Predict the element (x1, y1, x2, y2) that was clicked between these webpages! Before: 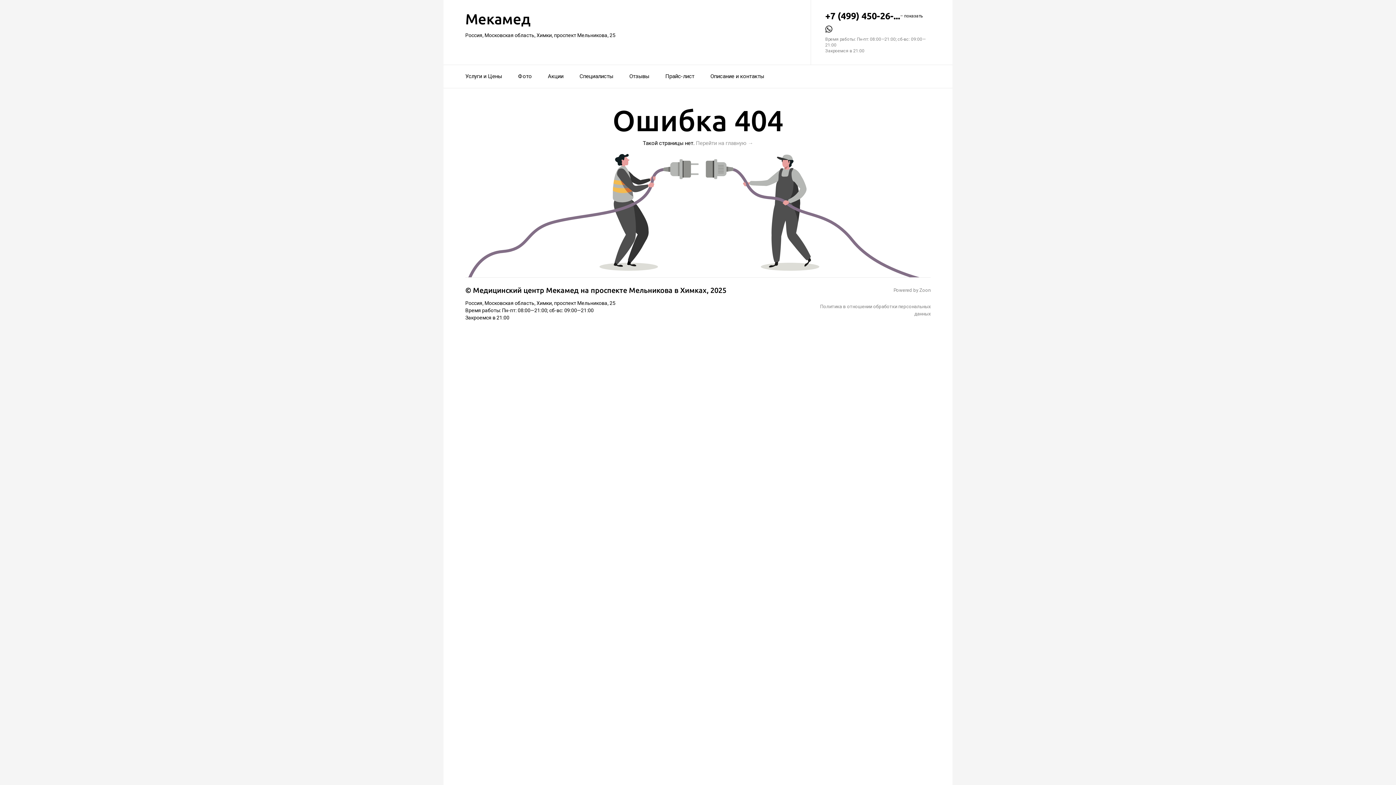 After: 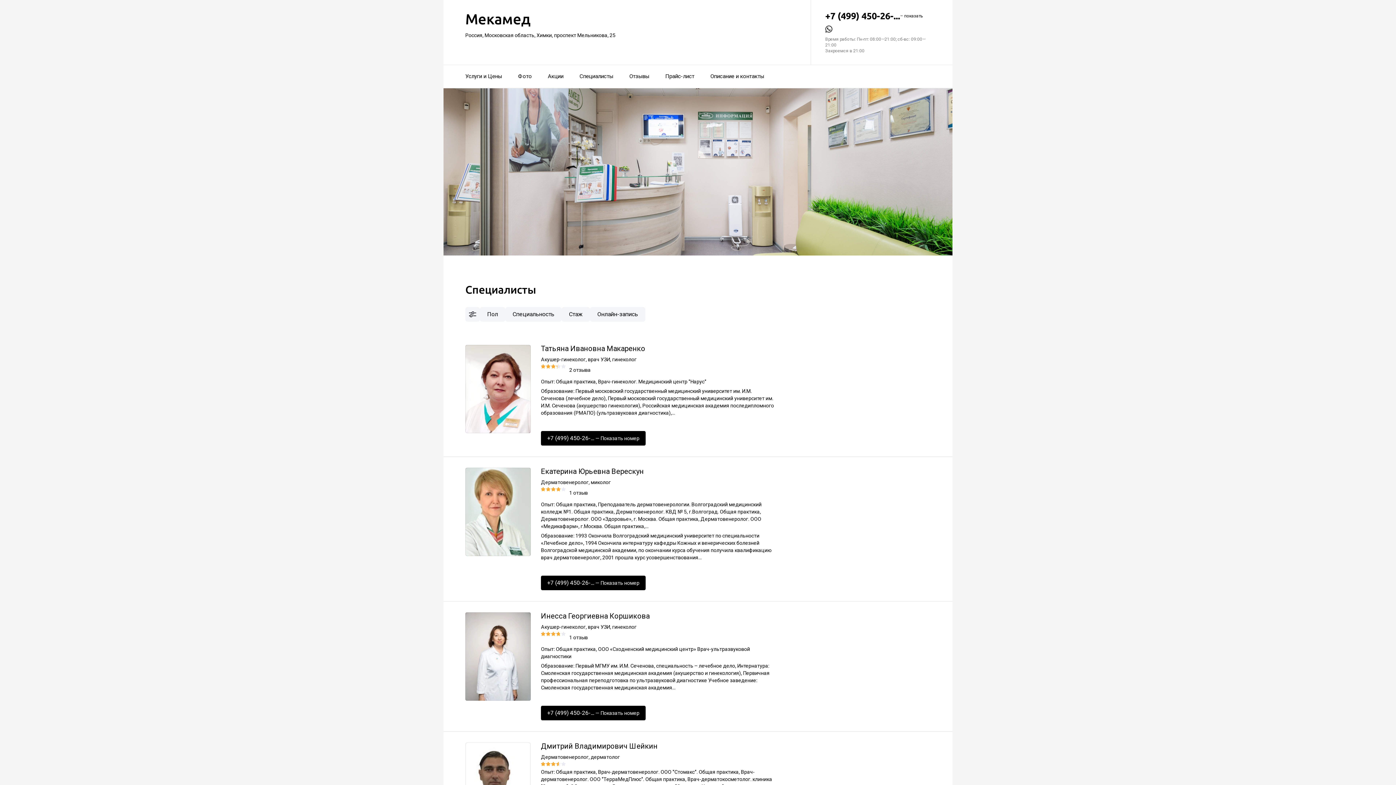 Action: bbox: (579, 68, 613, 84) label: Специалисты